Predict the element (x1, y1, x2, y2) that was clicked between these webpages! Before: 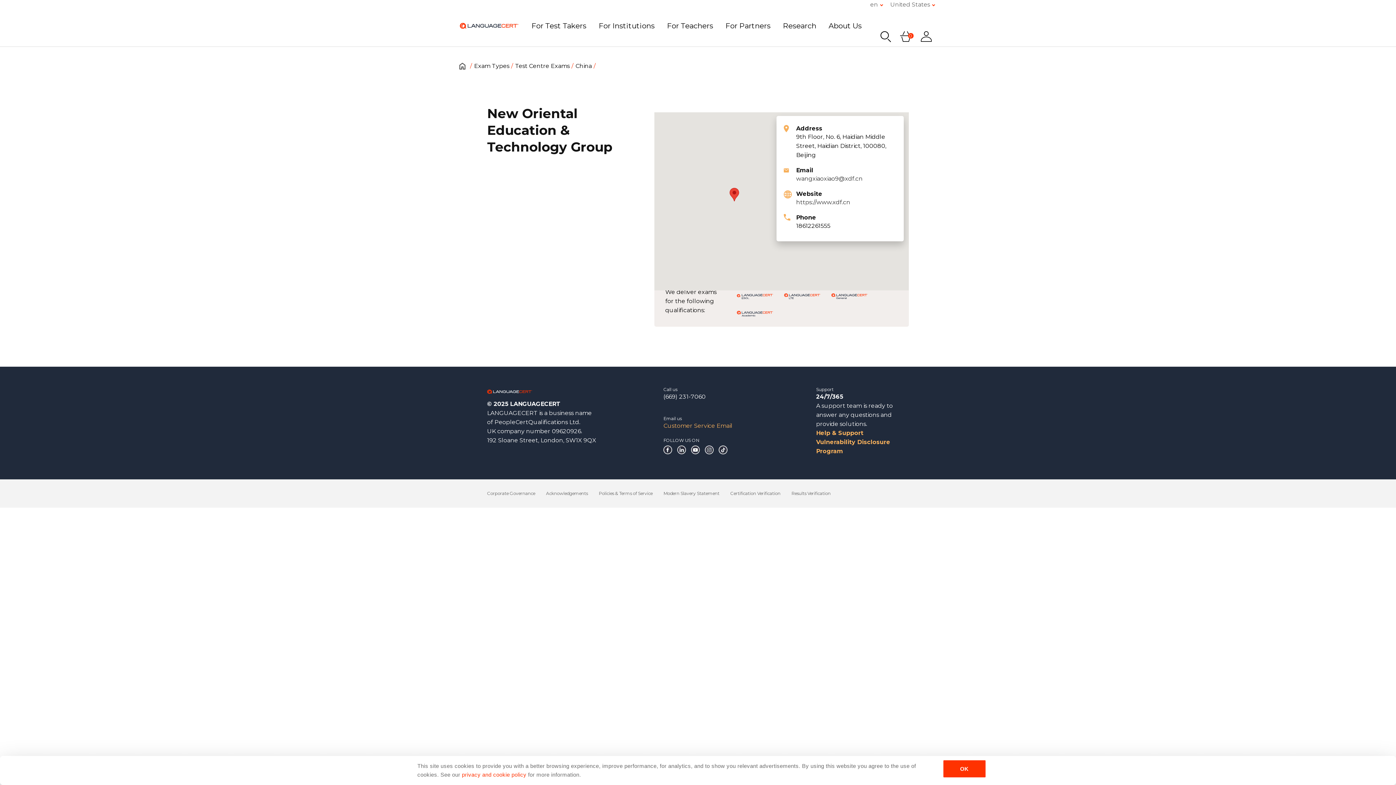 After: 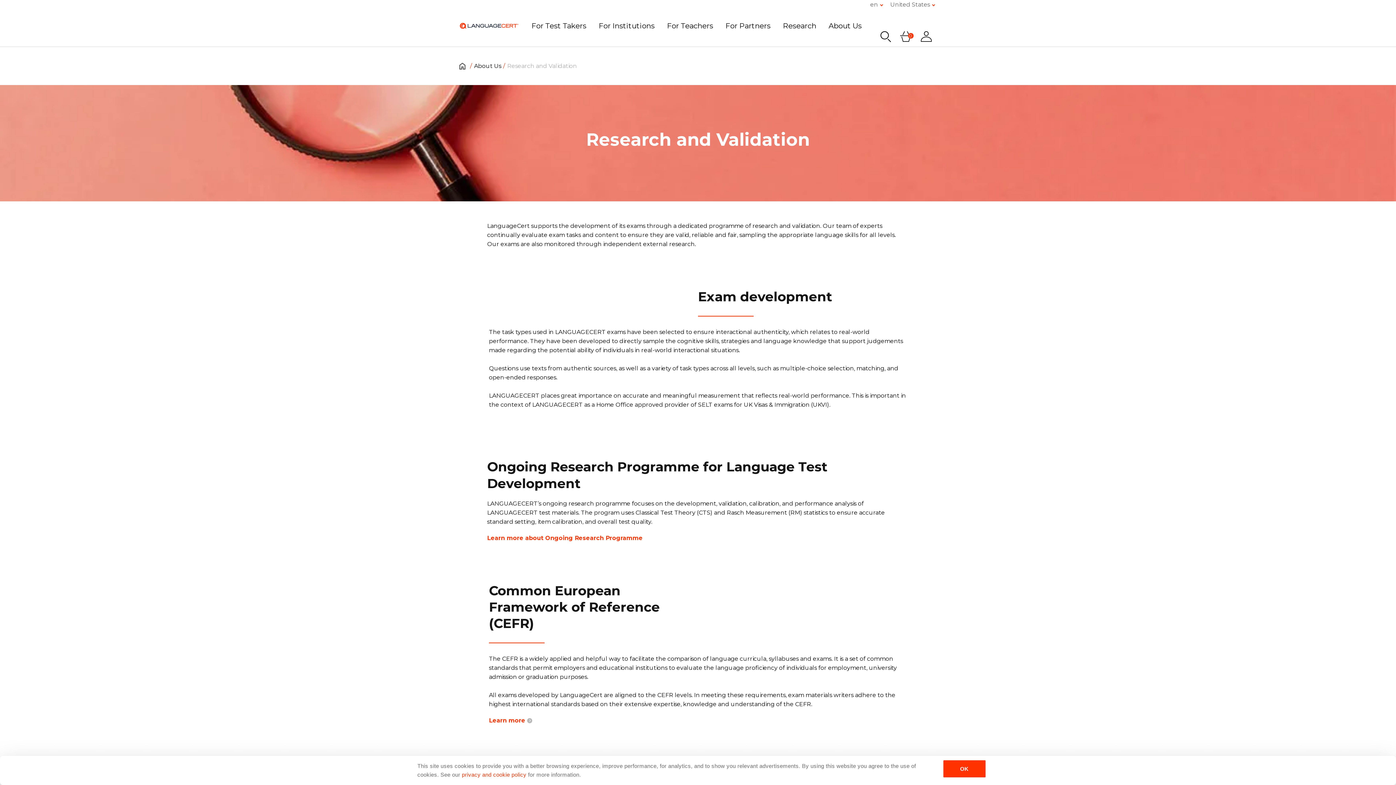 Action: label: Research bbox: (783, 8, 816, 43)